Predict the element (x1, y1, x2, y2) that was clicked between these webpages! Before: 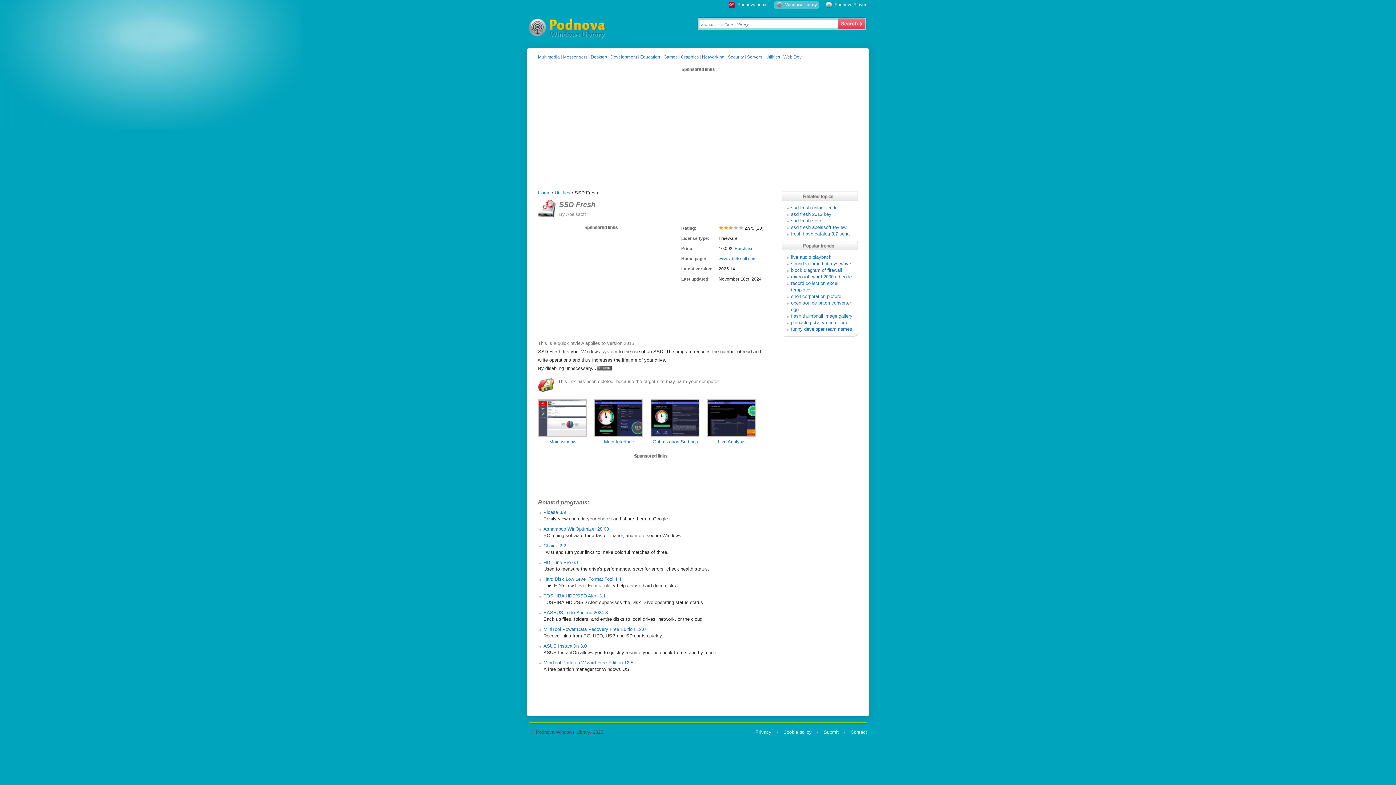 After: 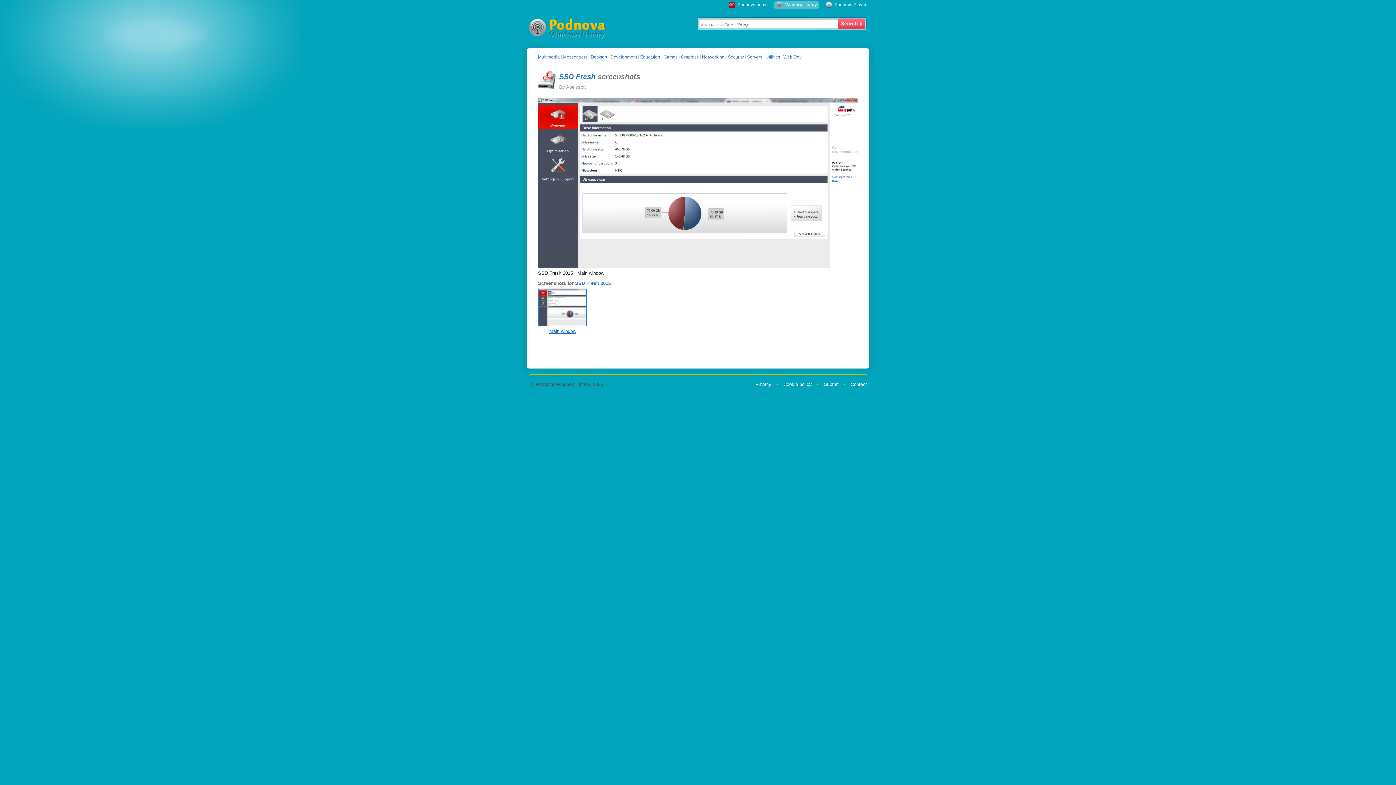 Action: label: Main window bbox: (538, 399, 587, 445)